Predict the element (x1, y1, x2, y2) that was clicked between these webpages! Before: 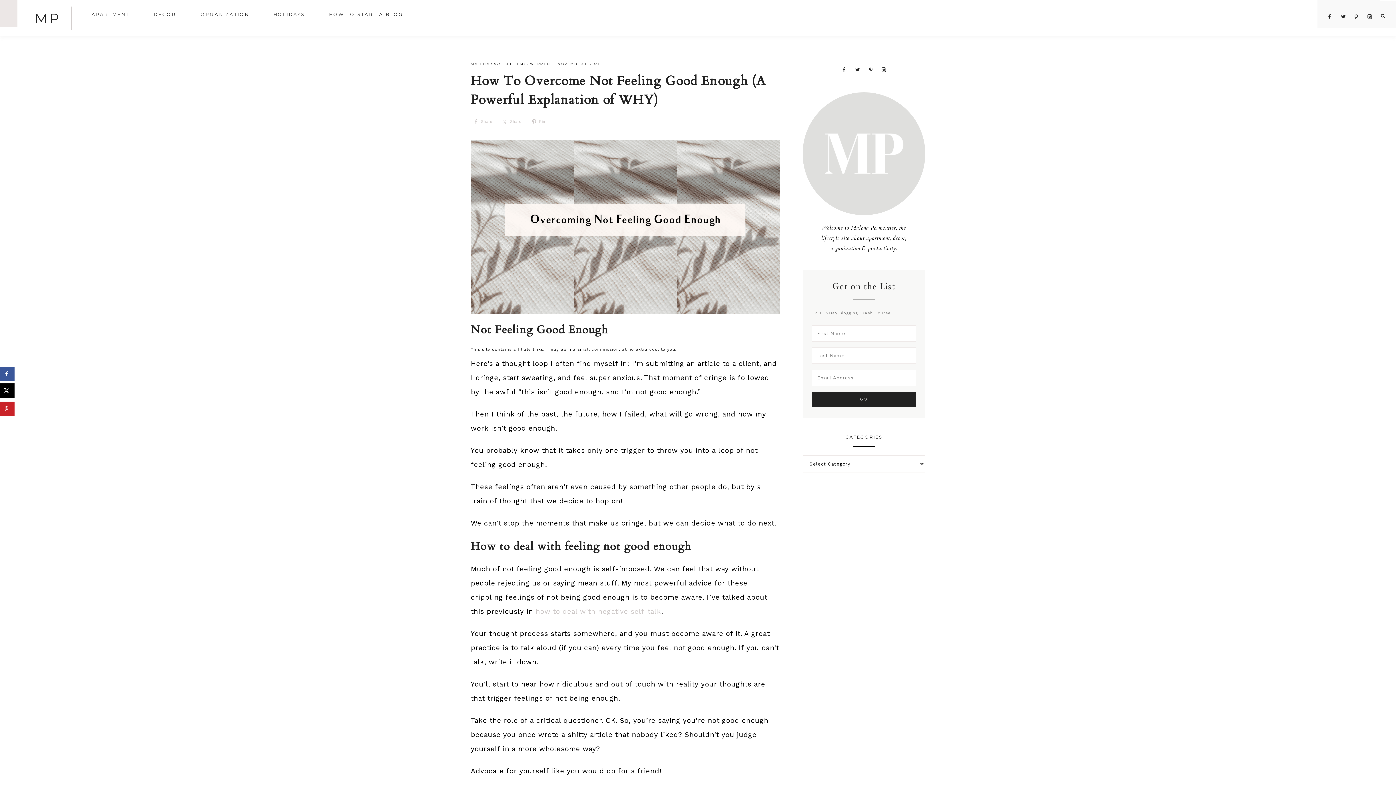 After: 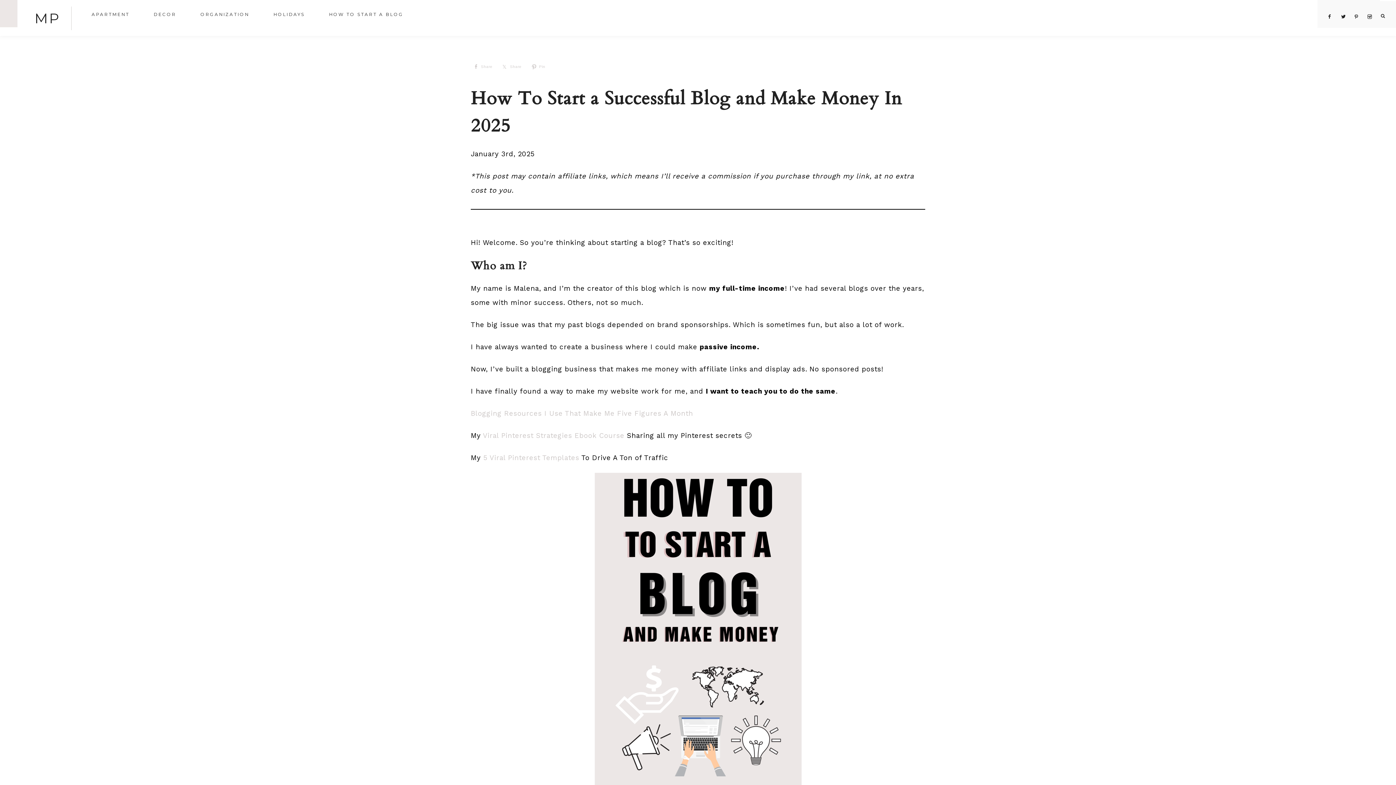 Action: bbox: (318, 2, 414, 27) label: HOW TO START A BLOG